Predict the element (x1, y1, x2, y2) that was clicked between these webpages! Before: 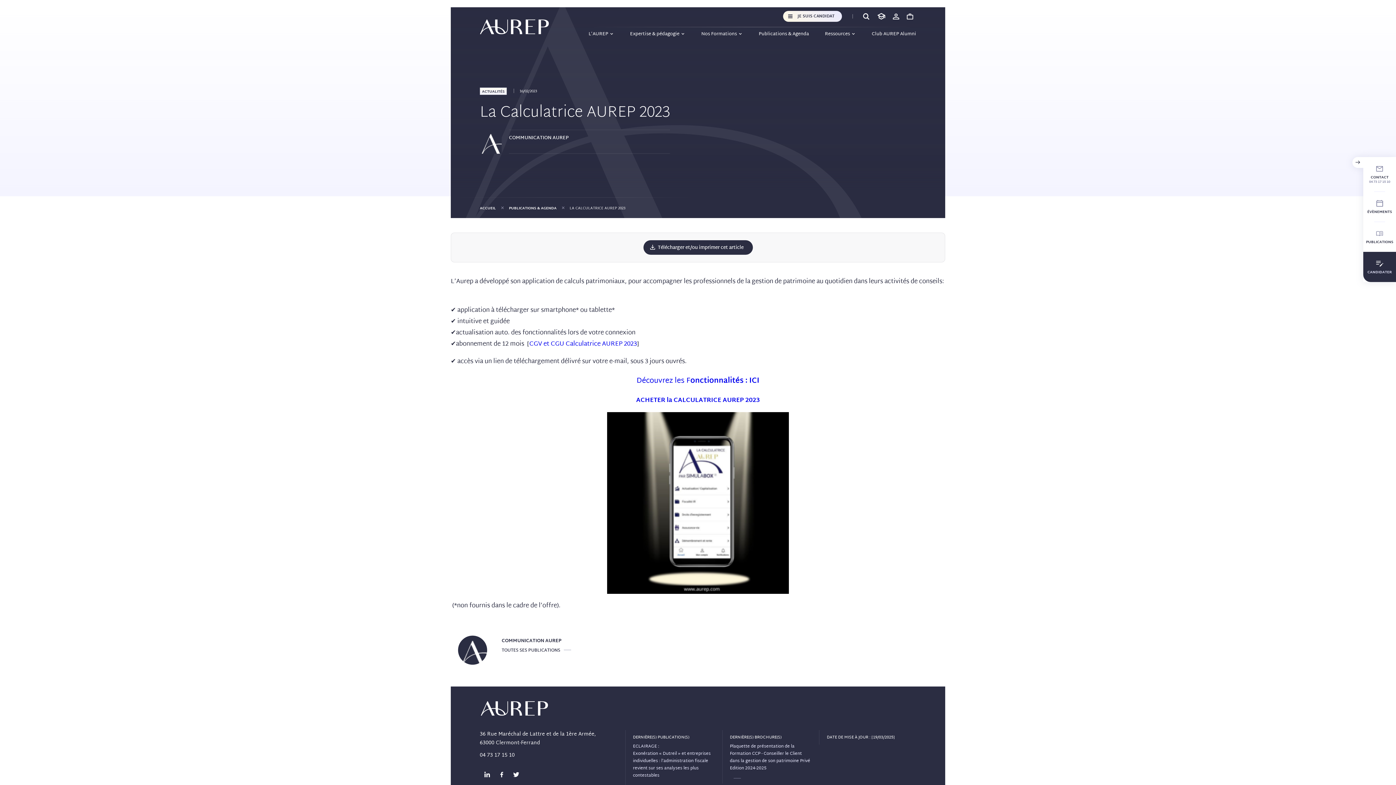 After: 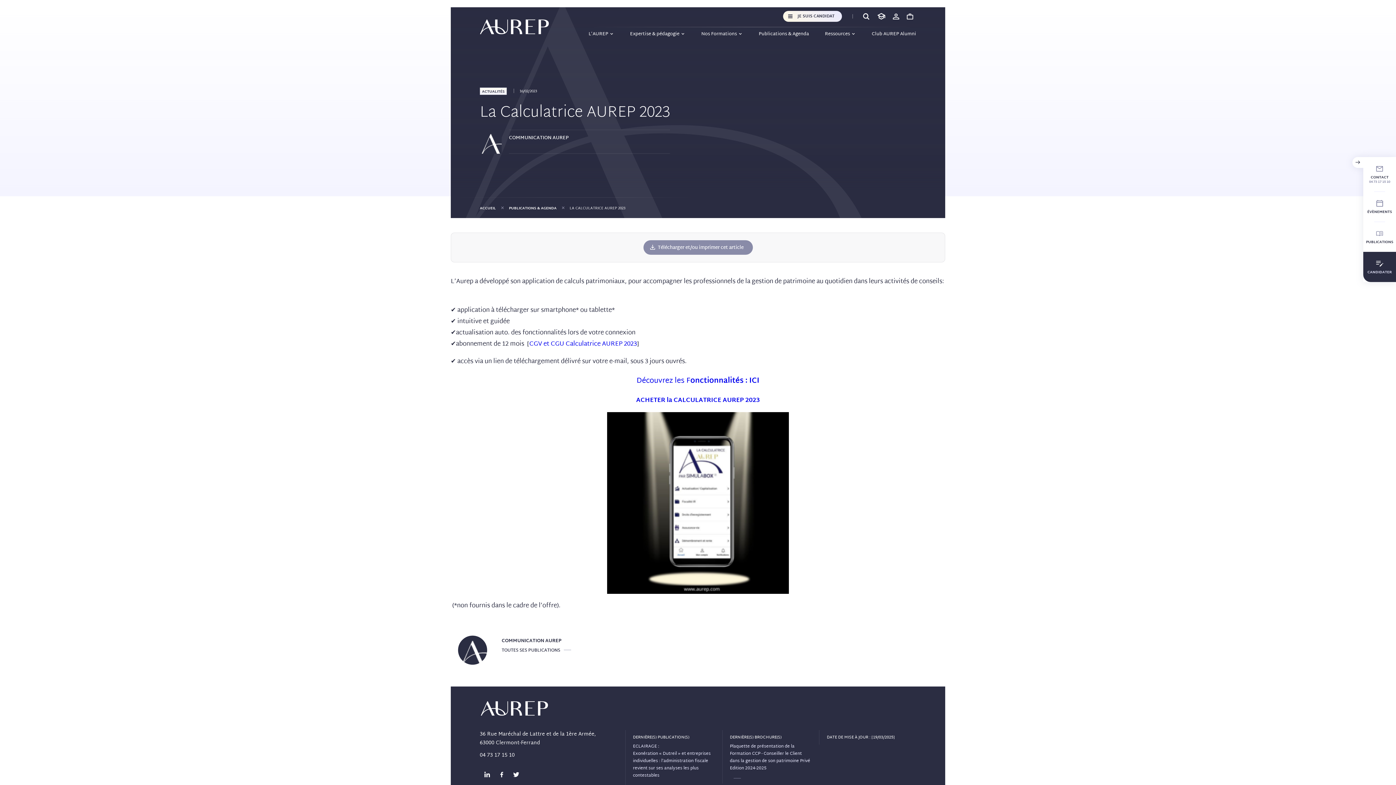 Action: label:  Télécharger et/ou imprimer cet article bbox: (643, 240, 752, 254)